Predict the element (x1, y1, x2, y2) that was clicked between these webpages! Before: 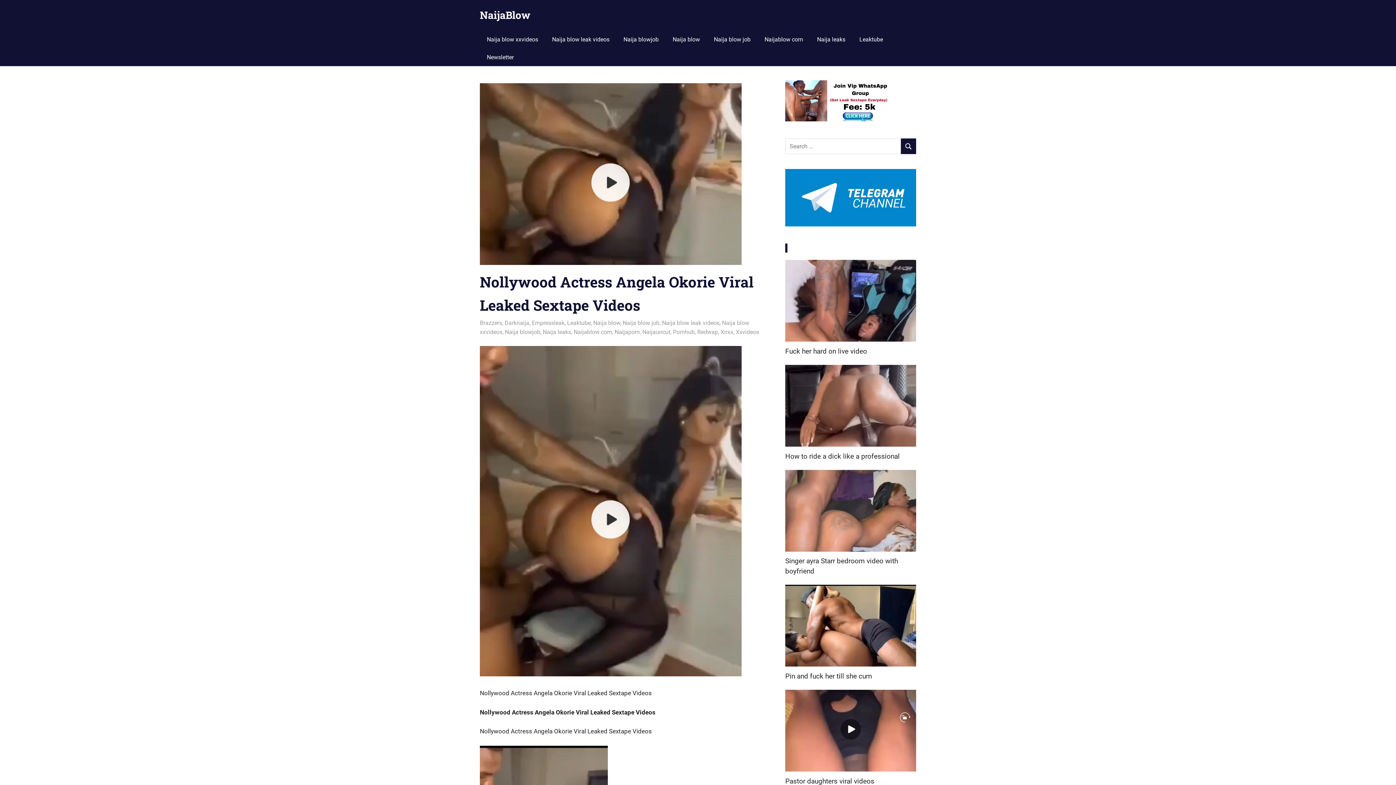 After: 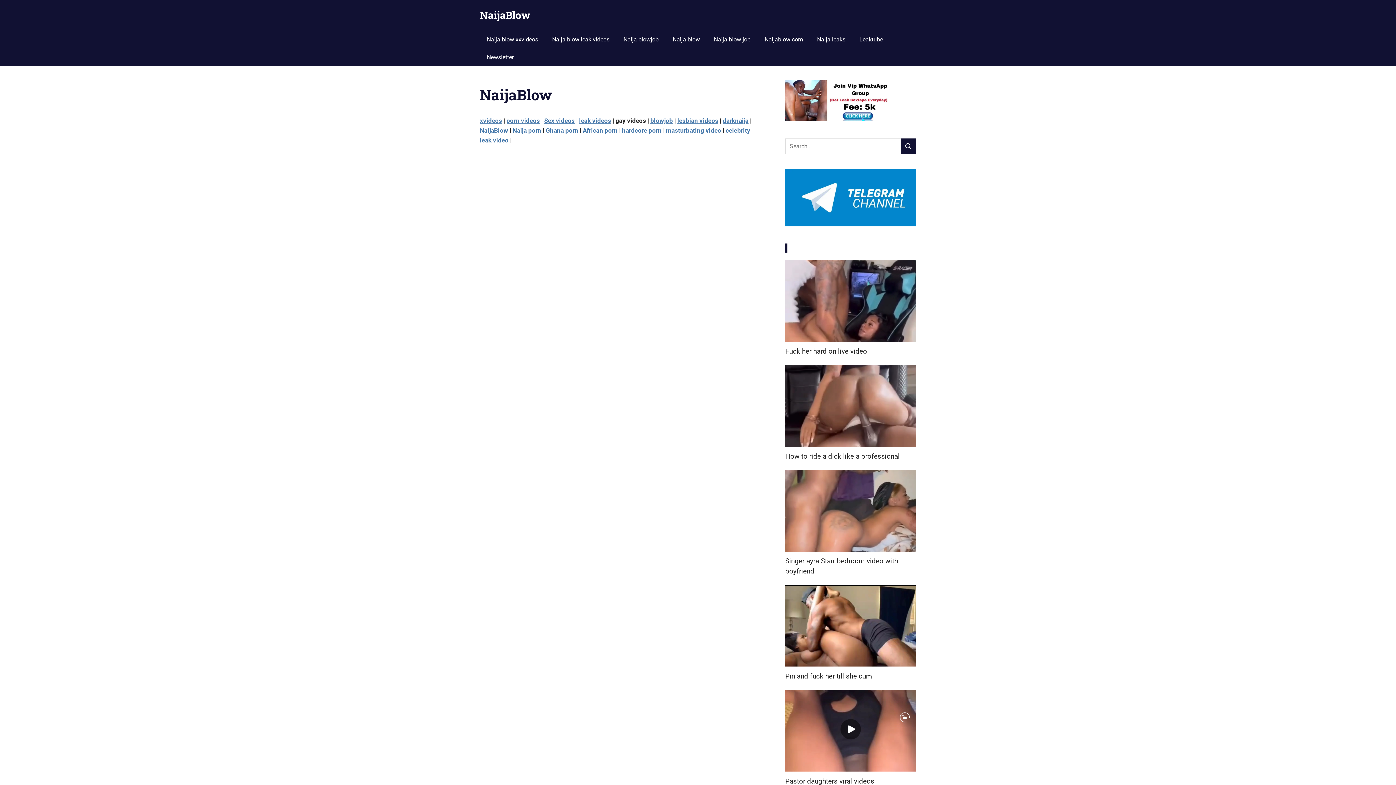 Action: label: NaijaBlow bbox: (480, 8, 530, 21)